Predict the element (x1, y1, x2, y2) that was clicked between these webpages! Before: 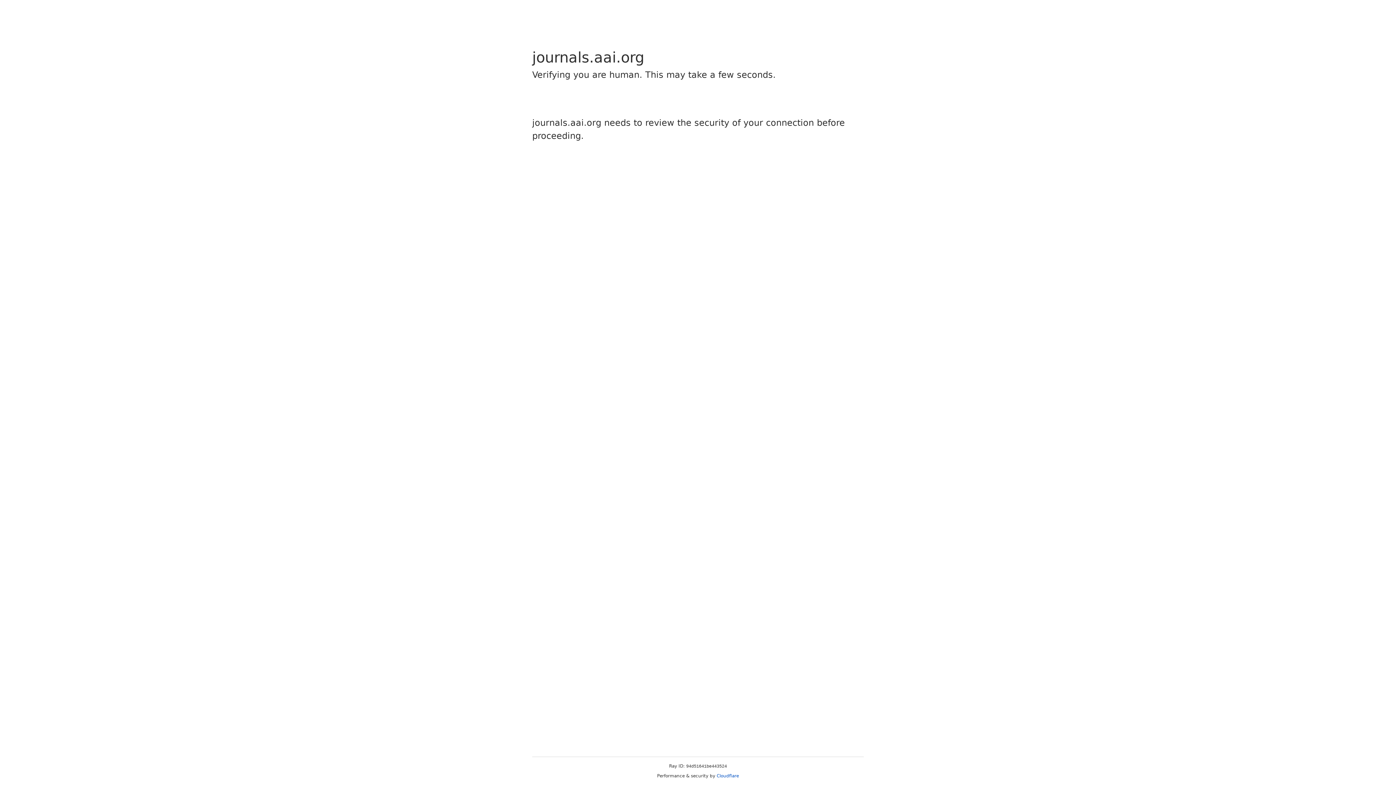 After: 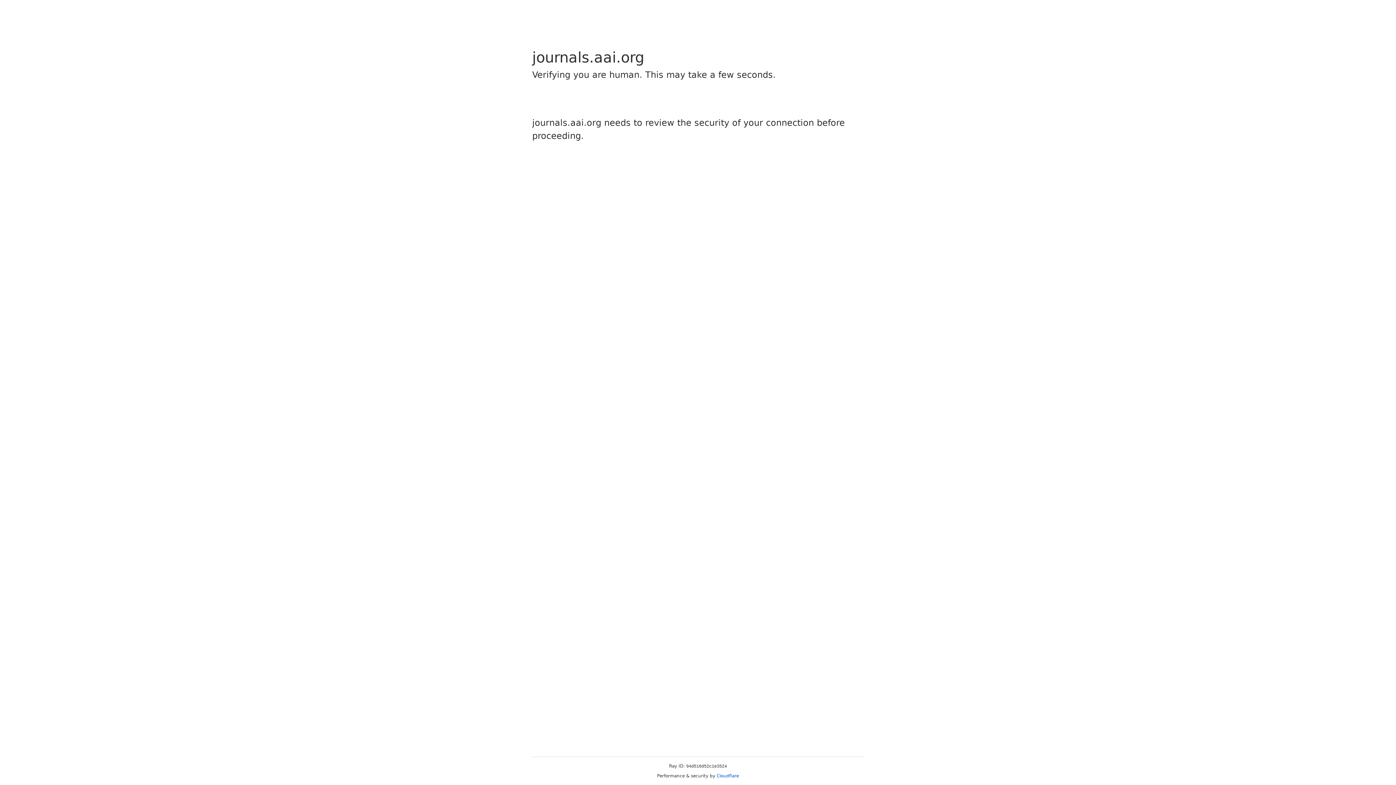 Action: bbox: (716, 773, 739, 778) label: Cloudflare